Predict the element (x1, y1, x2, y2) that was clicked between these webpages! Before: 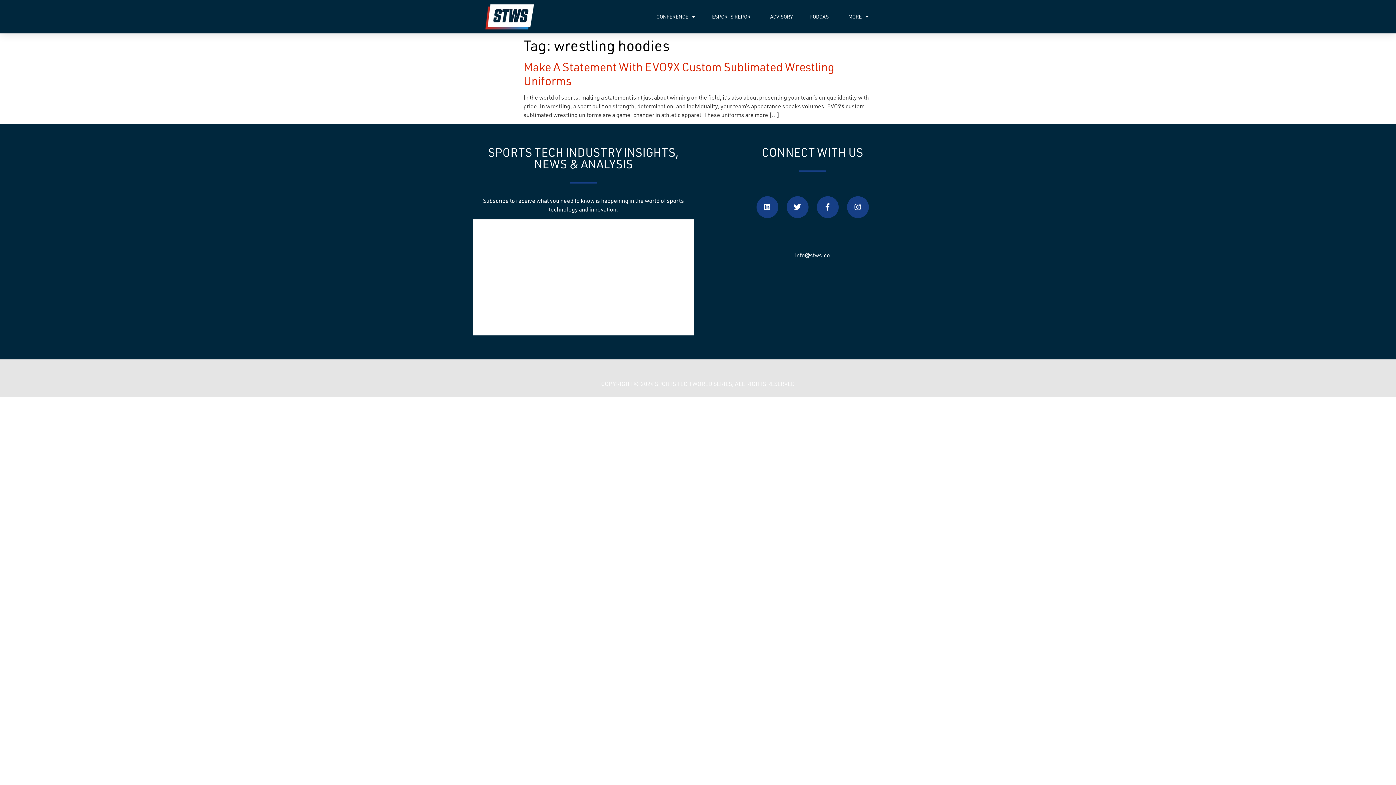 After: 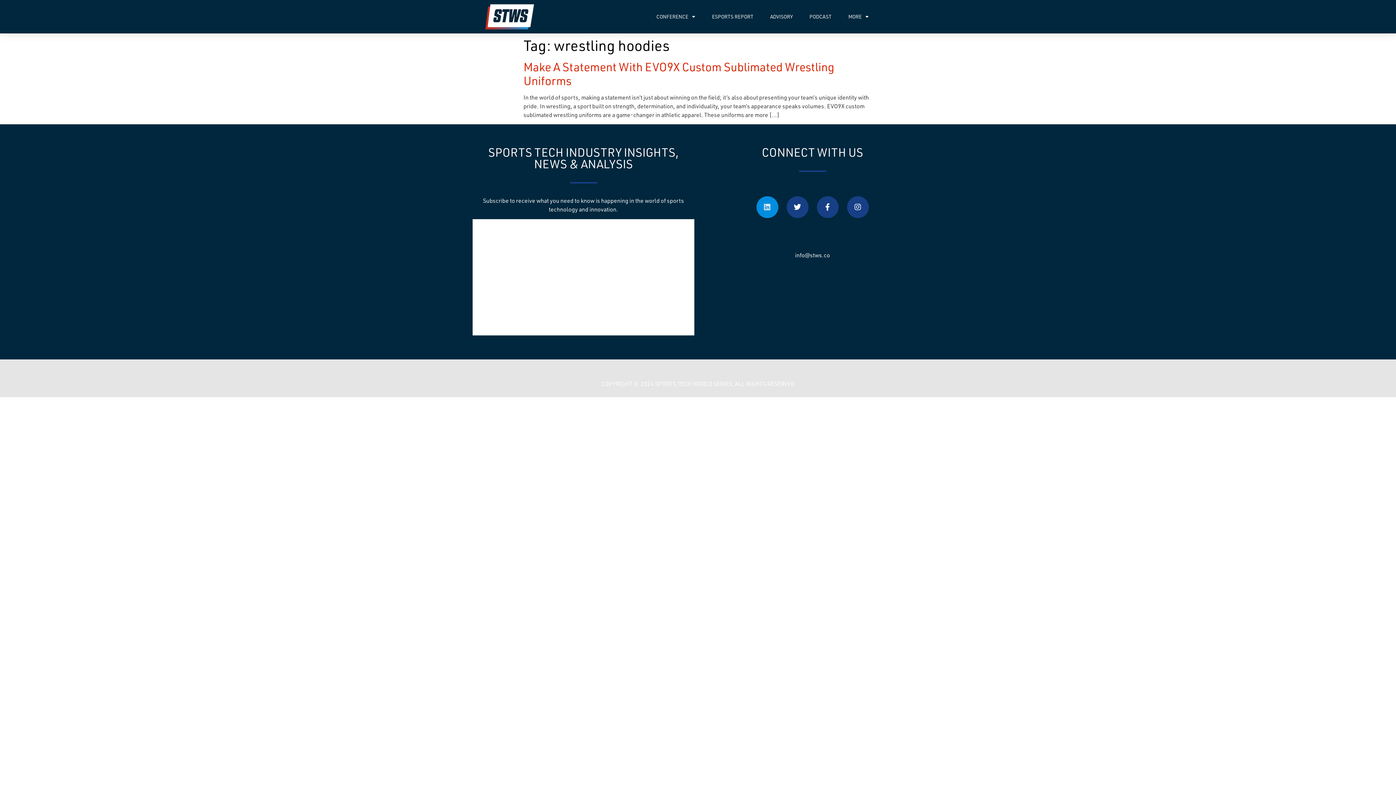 Action: bbox: (756, 196, 778, 218) label: Linkedin